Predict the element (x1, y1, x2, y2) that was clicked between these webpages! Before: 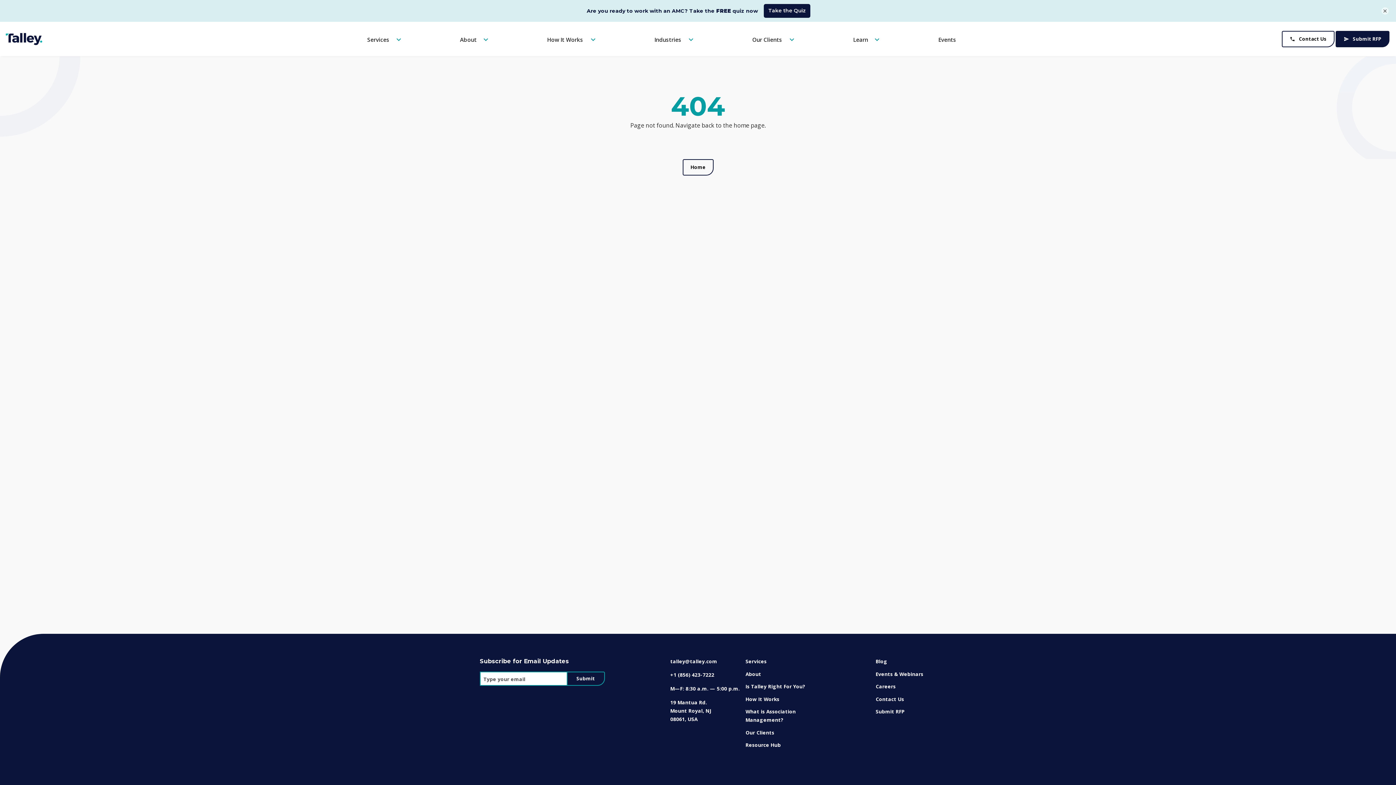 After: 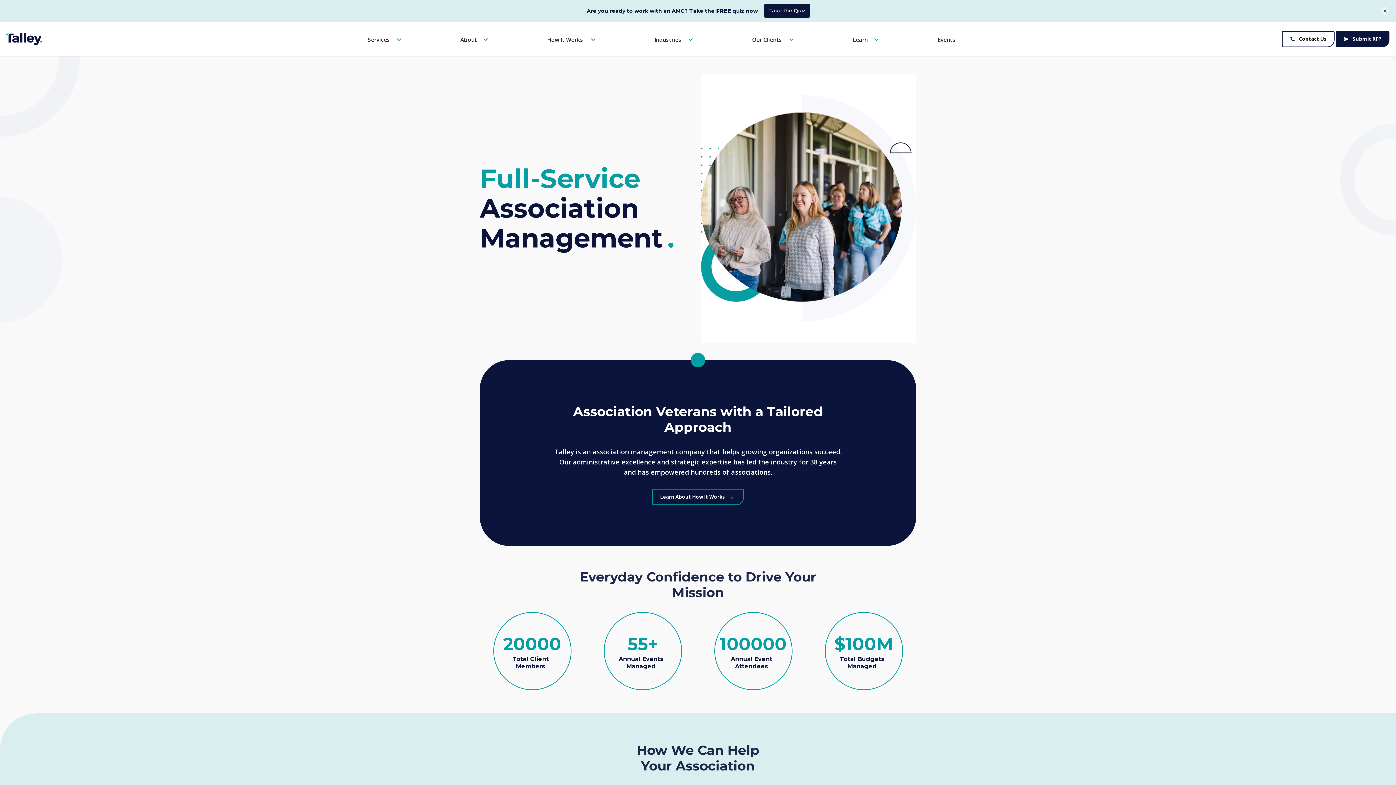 Action: bbox: (5, 32, 42, 45)